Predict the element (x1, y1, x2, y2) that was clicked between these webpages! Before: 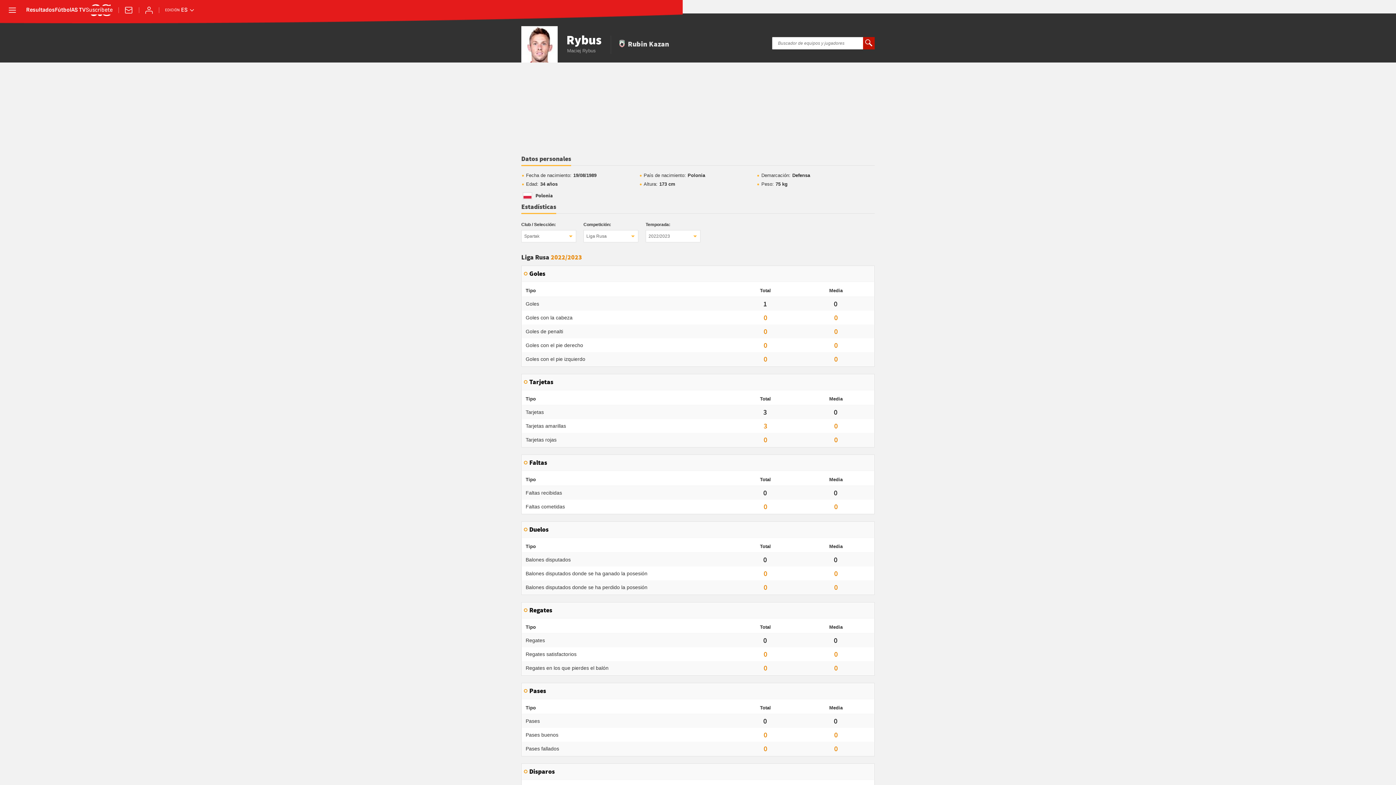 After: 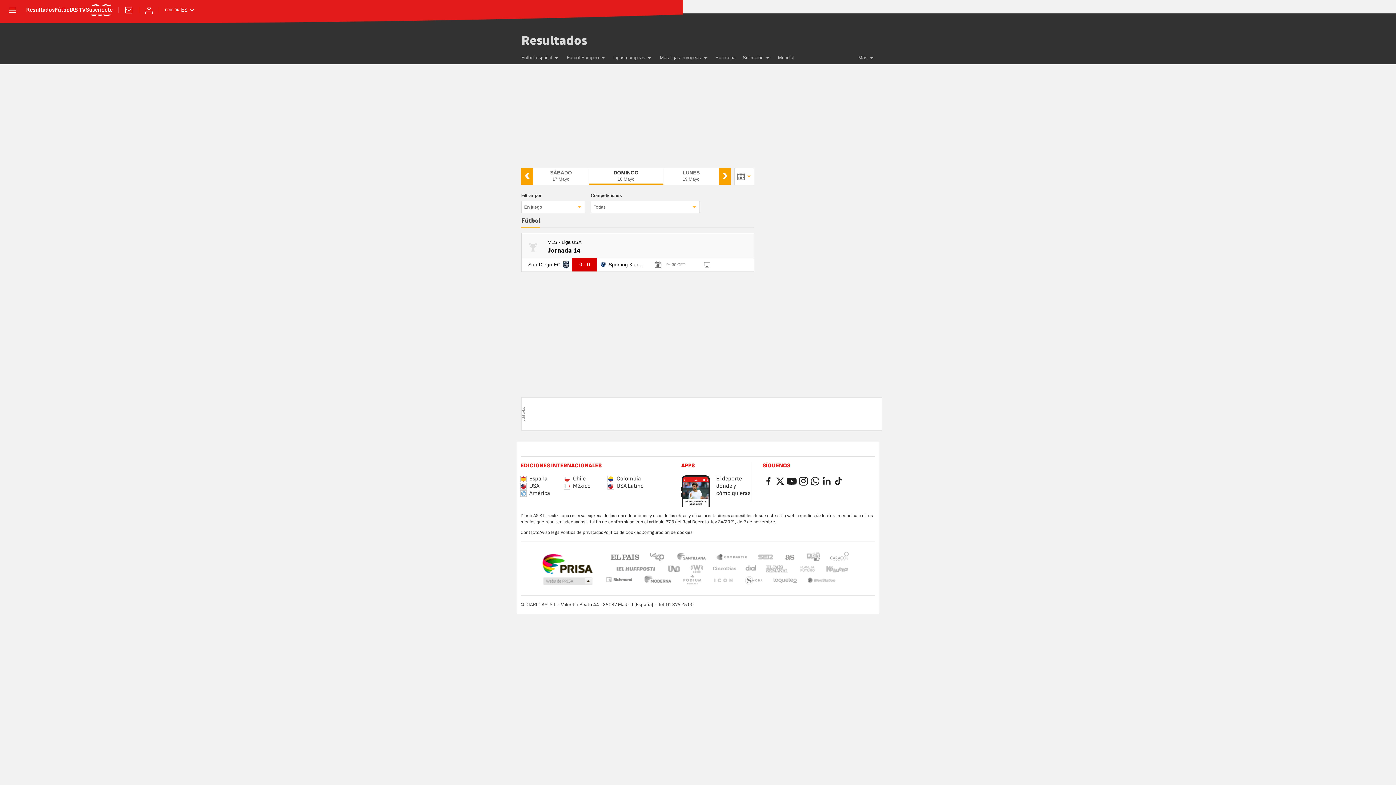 Action: label: Resultados bbox: (26, 7, 54, 13)